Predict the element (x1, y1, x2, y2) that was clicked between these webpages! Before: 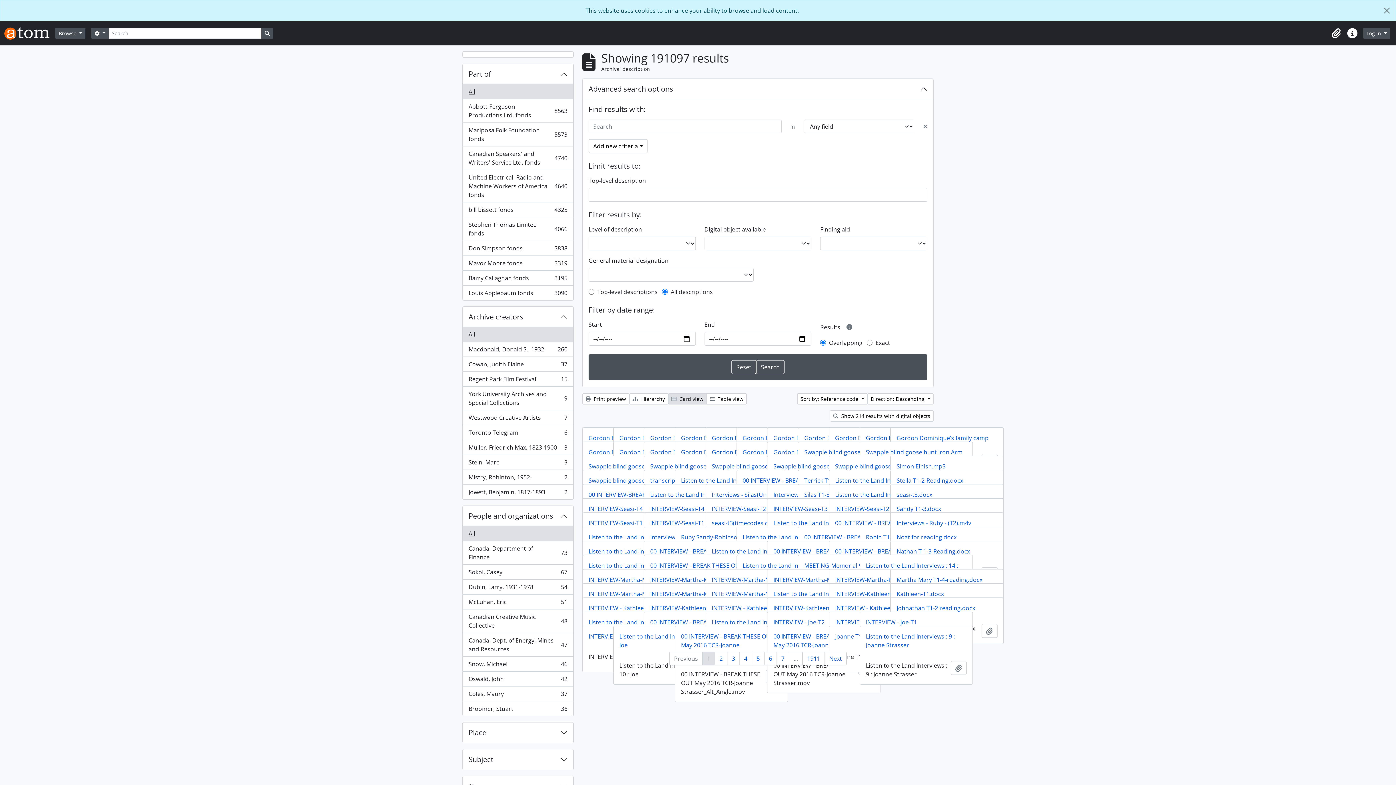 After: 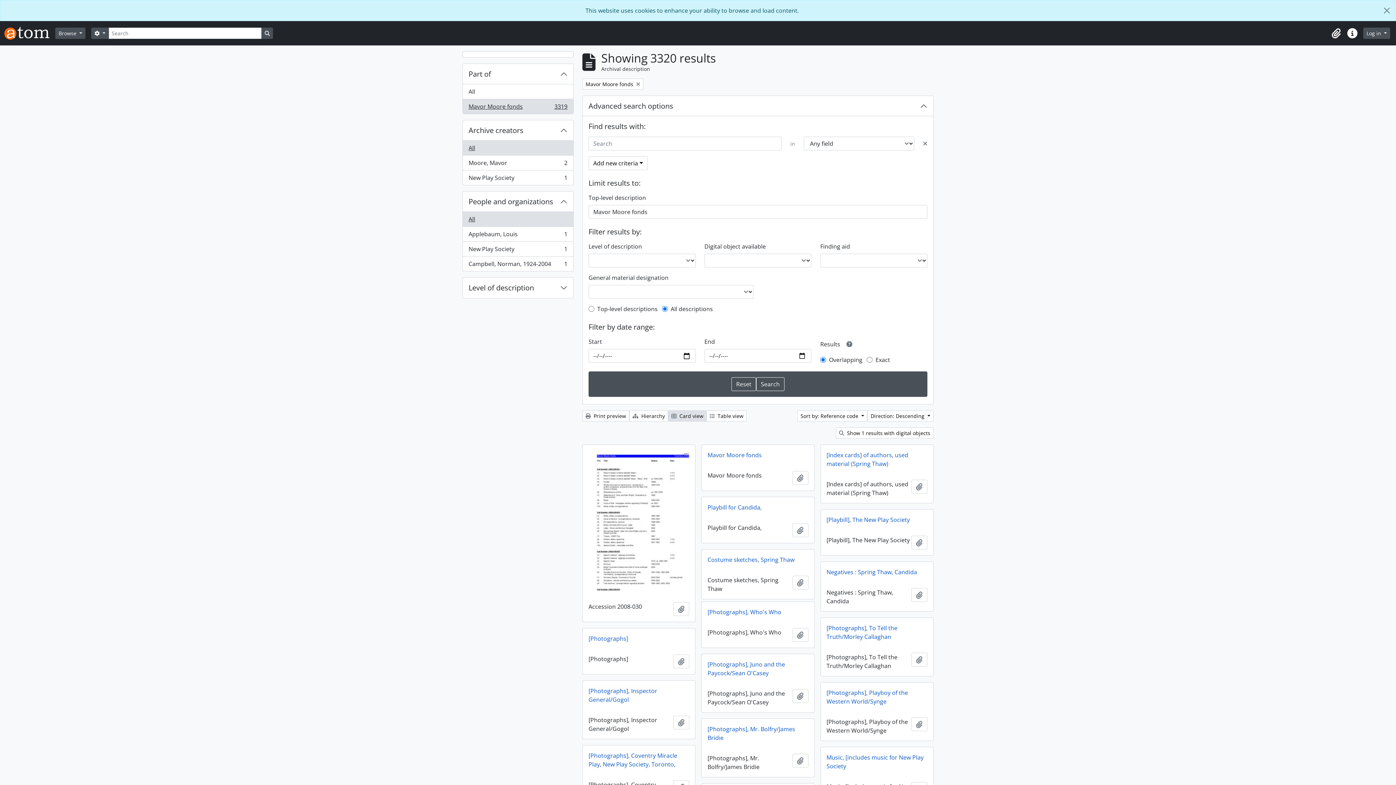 Action: label: Mavor Moore fonds
, 3319 results
3319 bbox: (462, 256, 573, 270)